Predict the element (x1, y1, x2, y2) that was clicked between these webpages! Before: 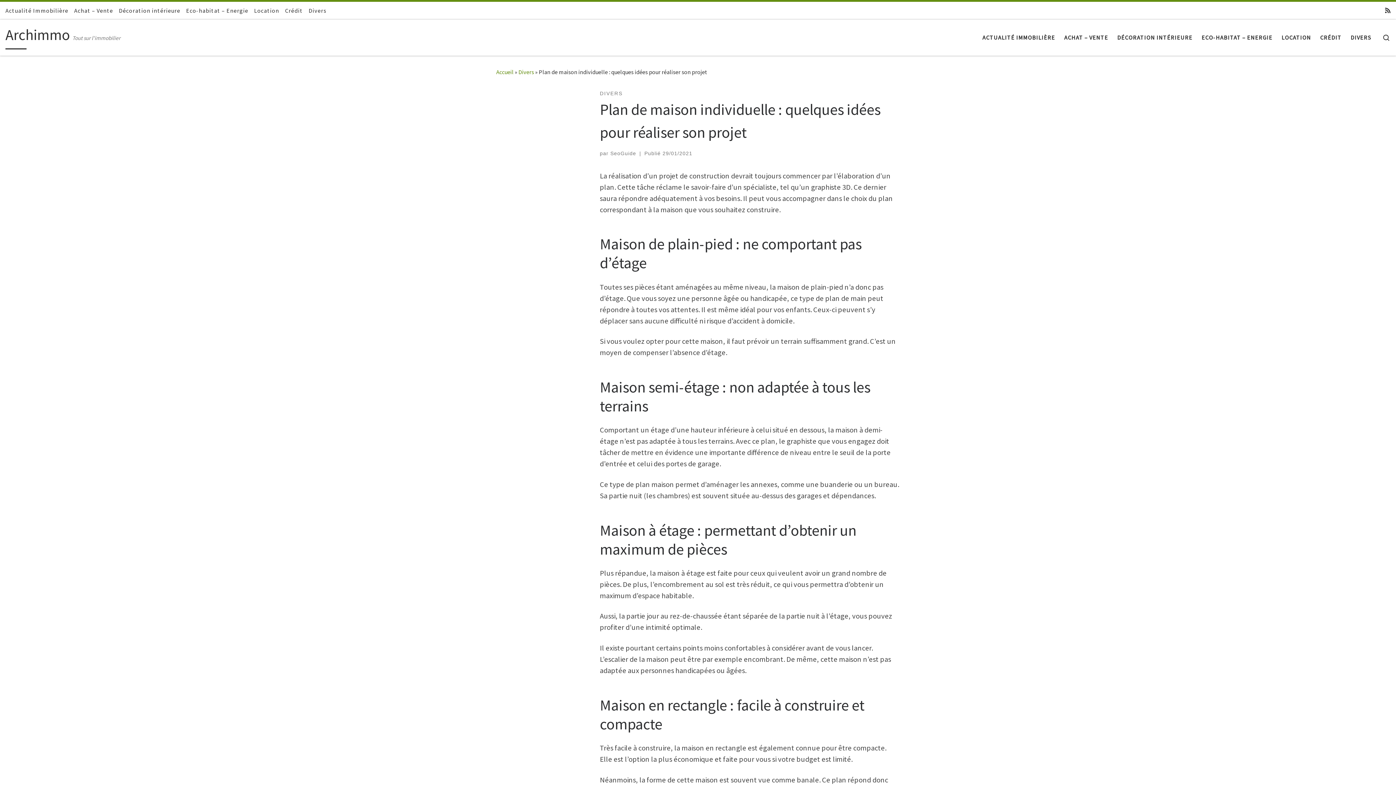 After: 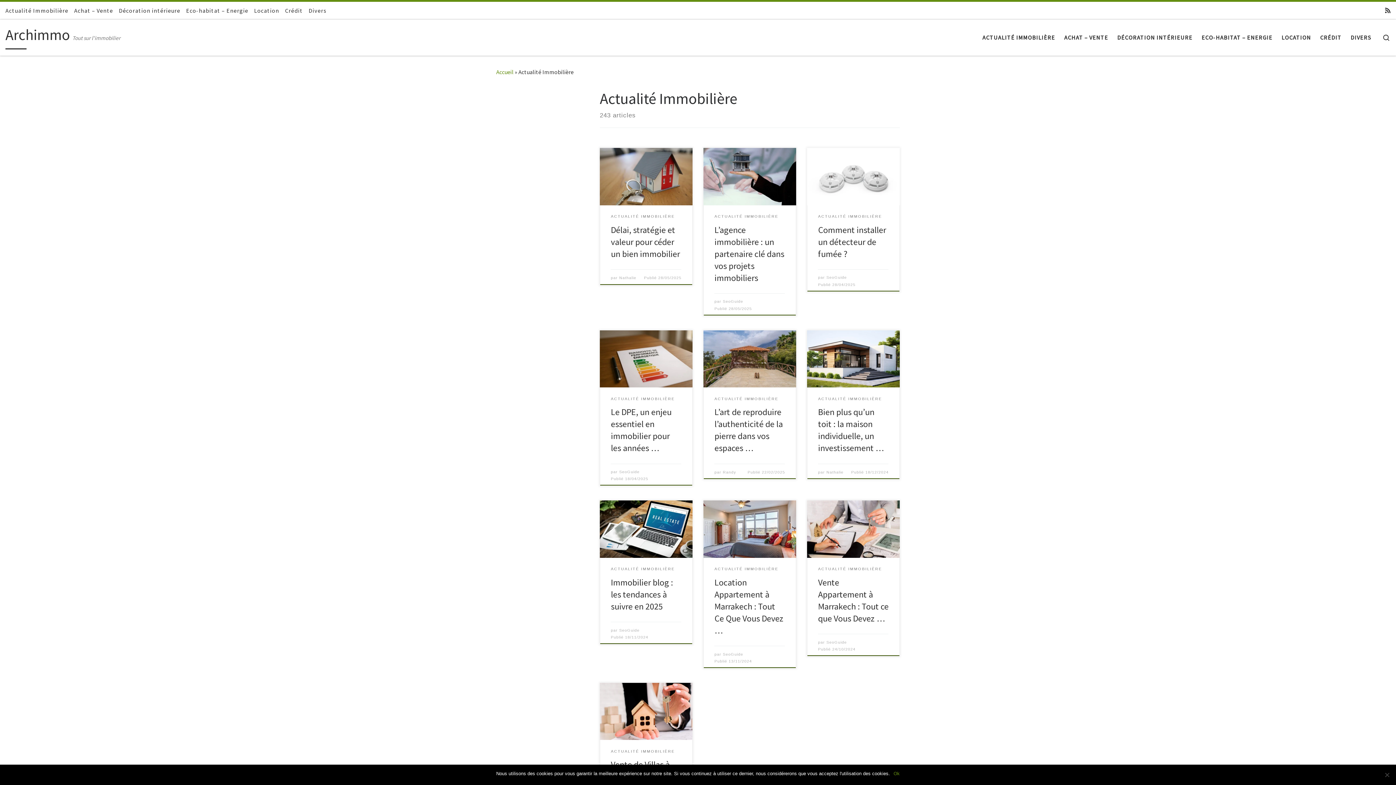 Action: label: ACTUALITÉ IMMOBILIÈRE bbox: (980, 29, 1057, 45)